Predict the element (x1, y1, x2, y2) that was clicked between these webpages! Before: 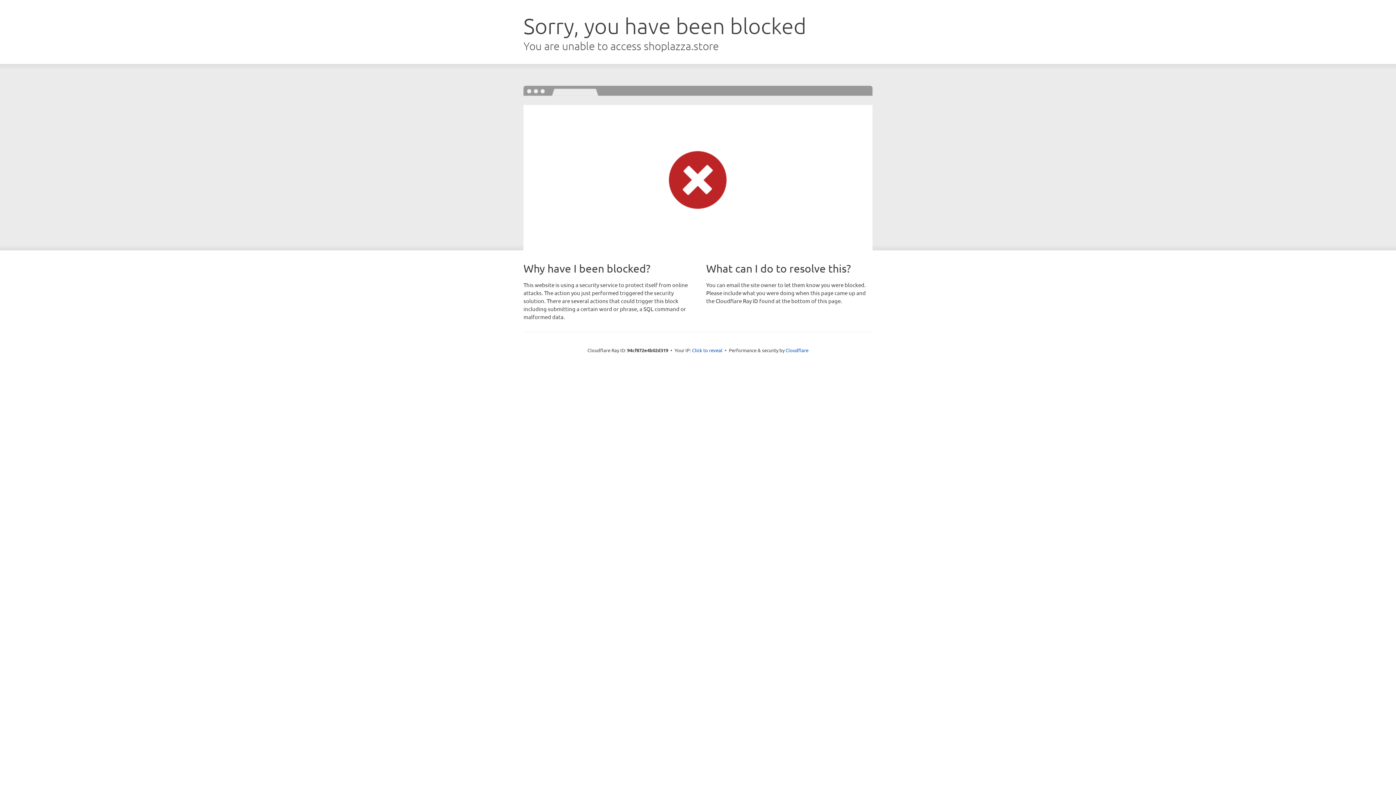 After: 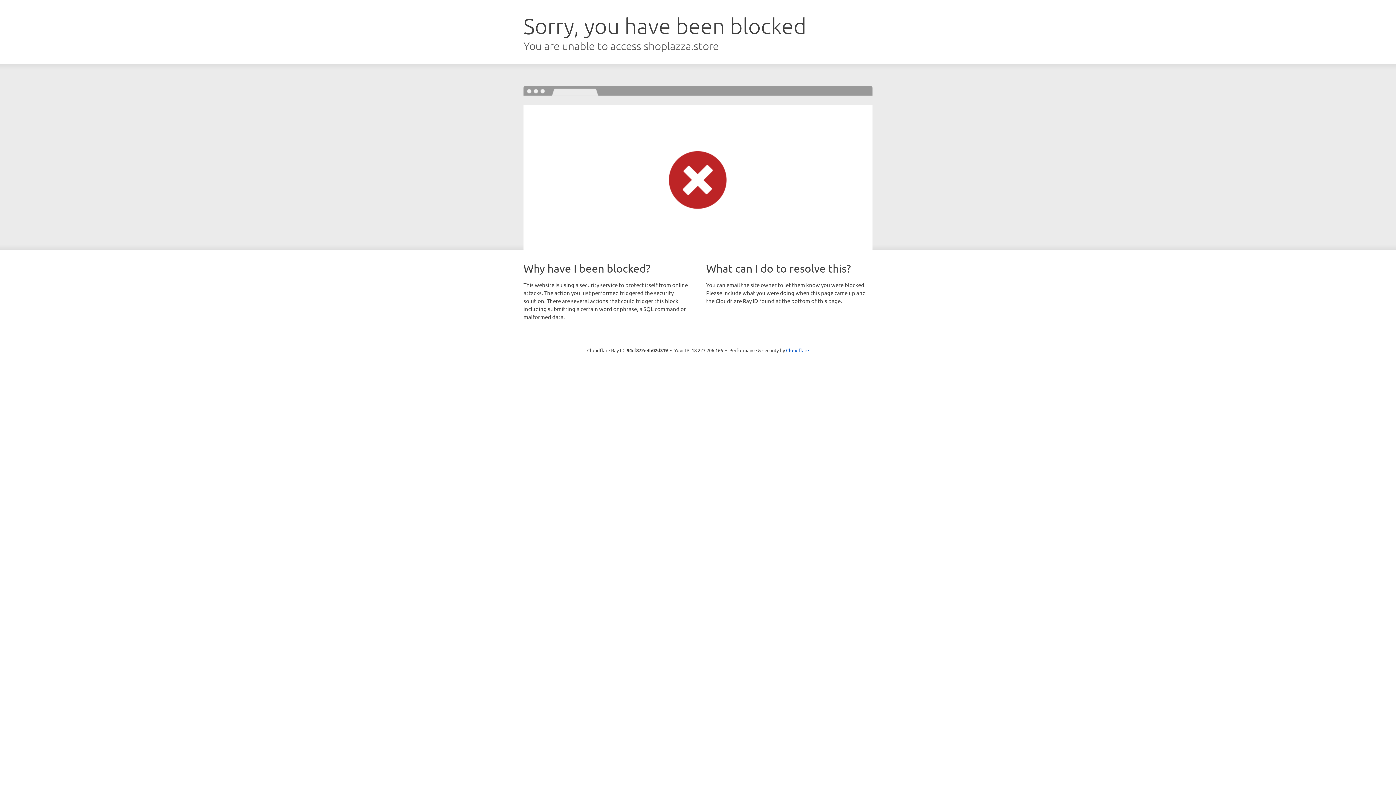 Action: bbox: (692, 346, 722, 353) label: Click to reveal